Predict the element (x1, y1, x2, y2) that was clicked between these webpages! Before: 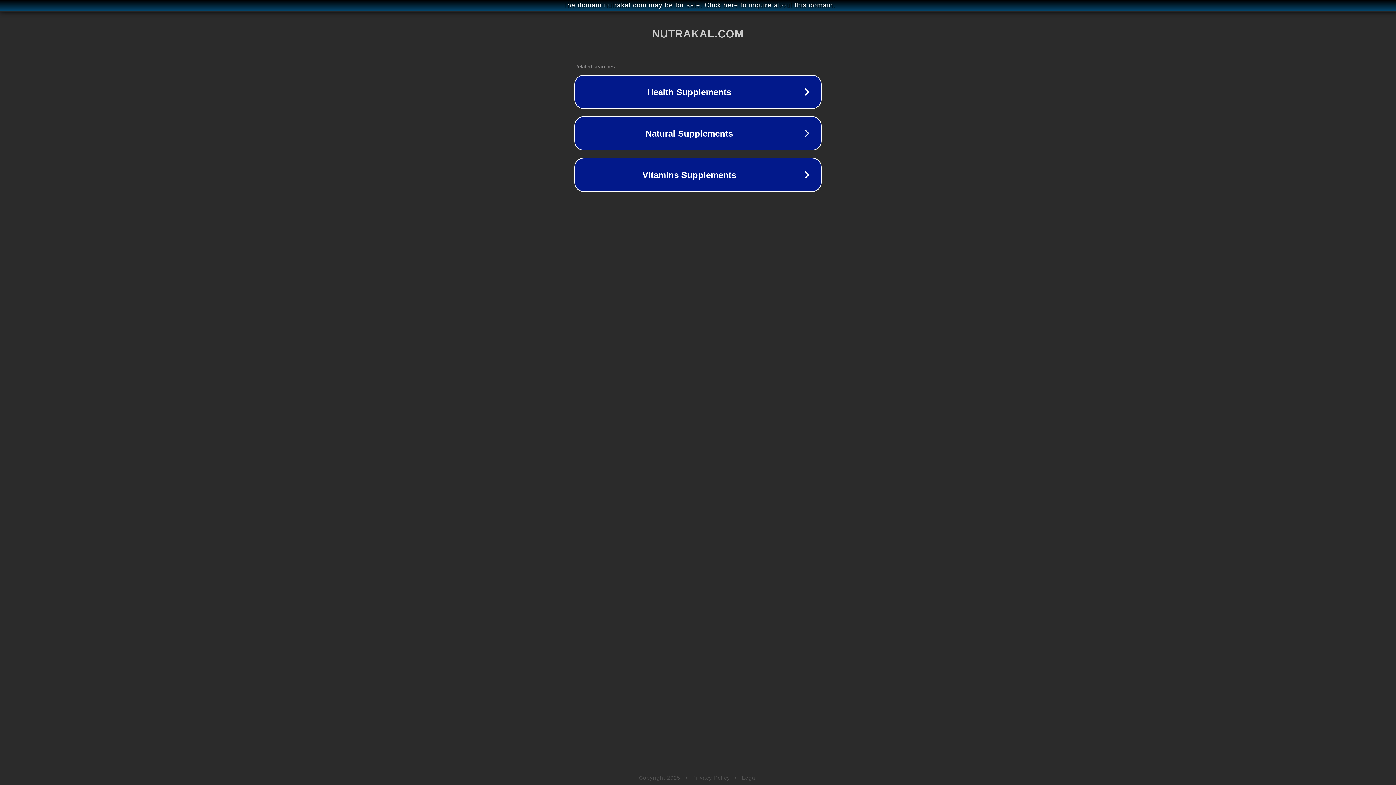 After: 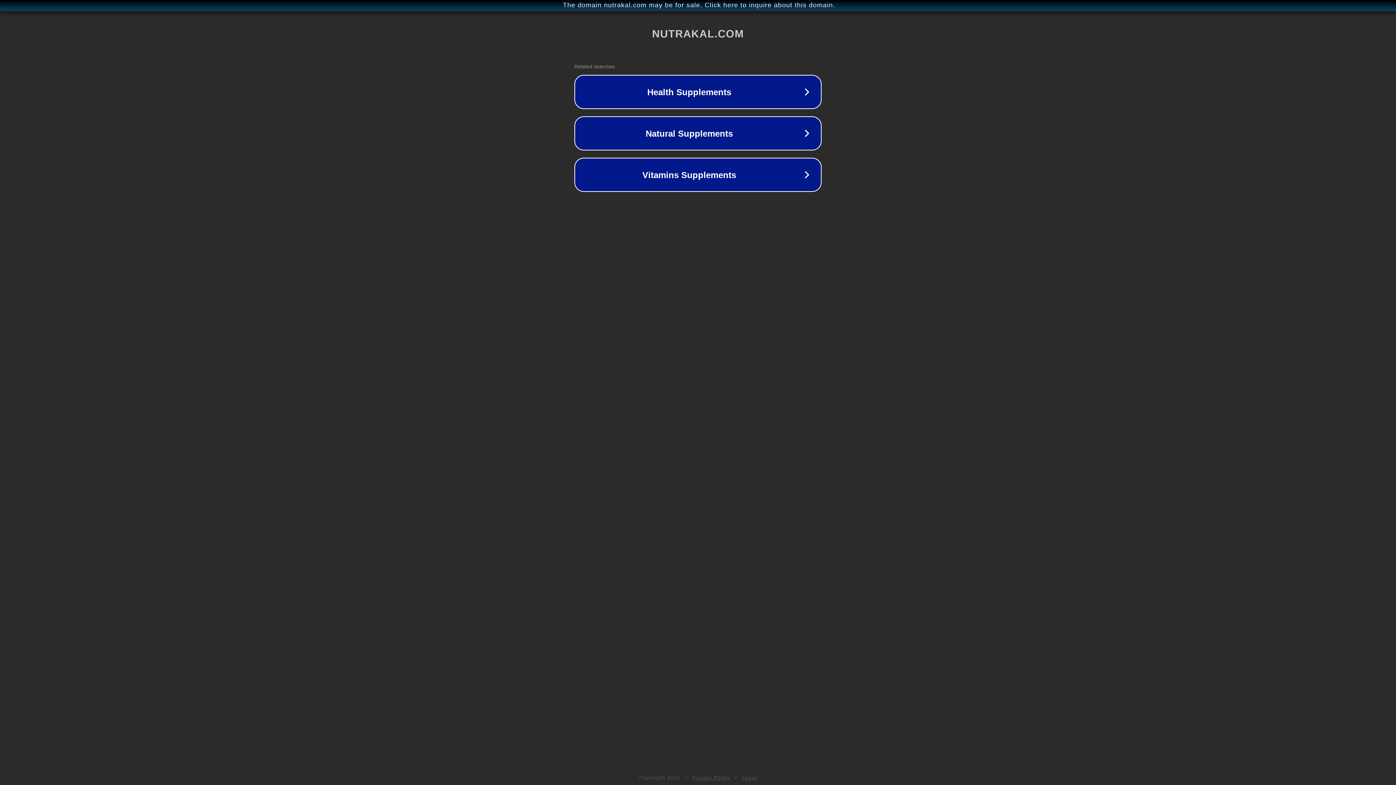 Action: label: Privacy Policy bbox: (692, 775, 730, 781)